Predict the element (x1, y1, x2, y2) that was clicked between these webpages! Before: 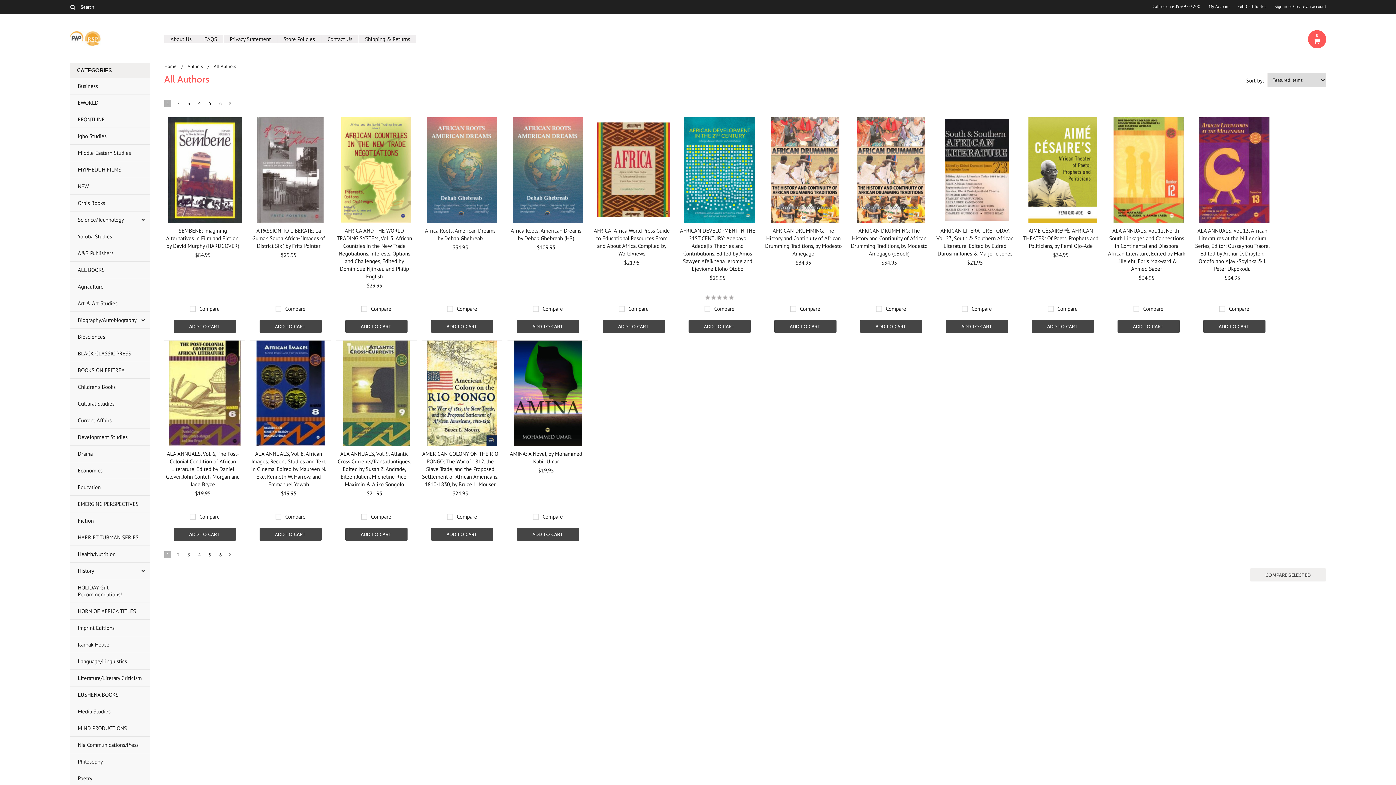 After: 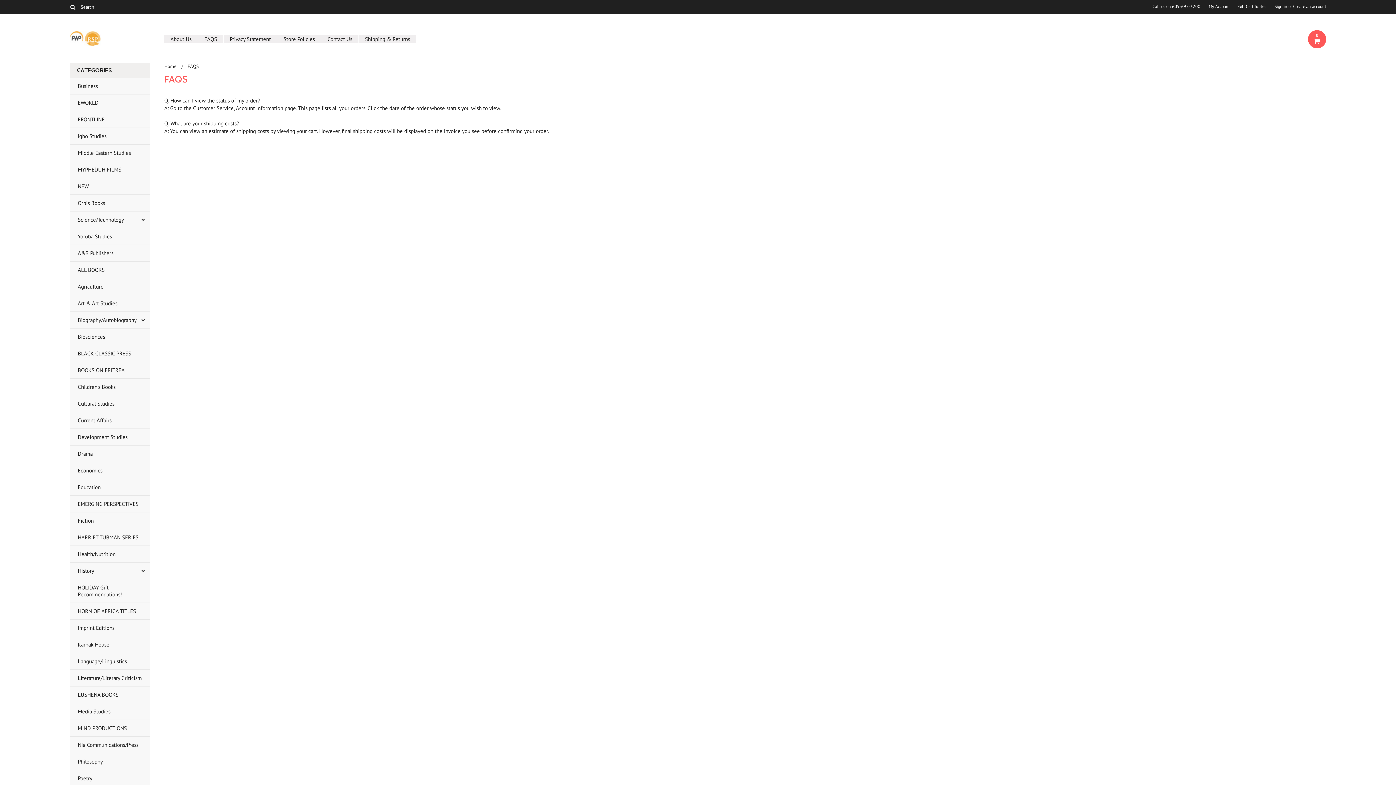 Action: label: FAQS bbox: (198, 34, 223, 43)